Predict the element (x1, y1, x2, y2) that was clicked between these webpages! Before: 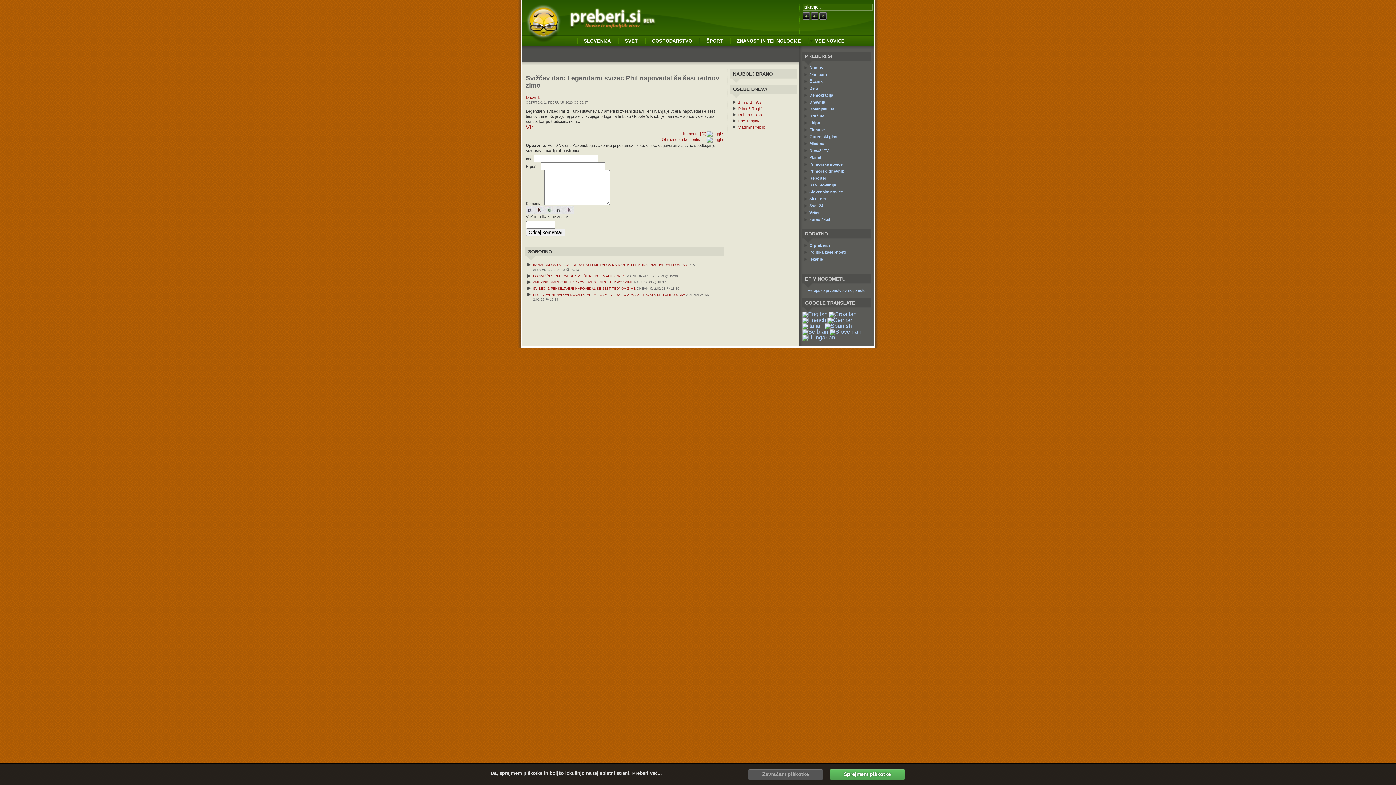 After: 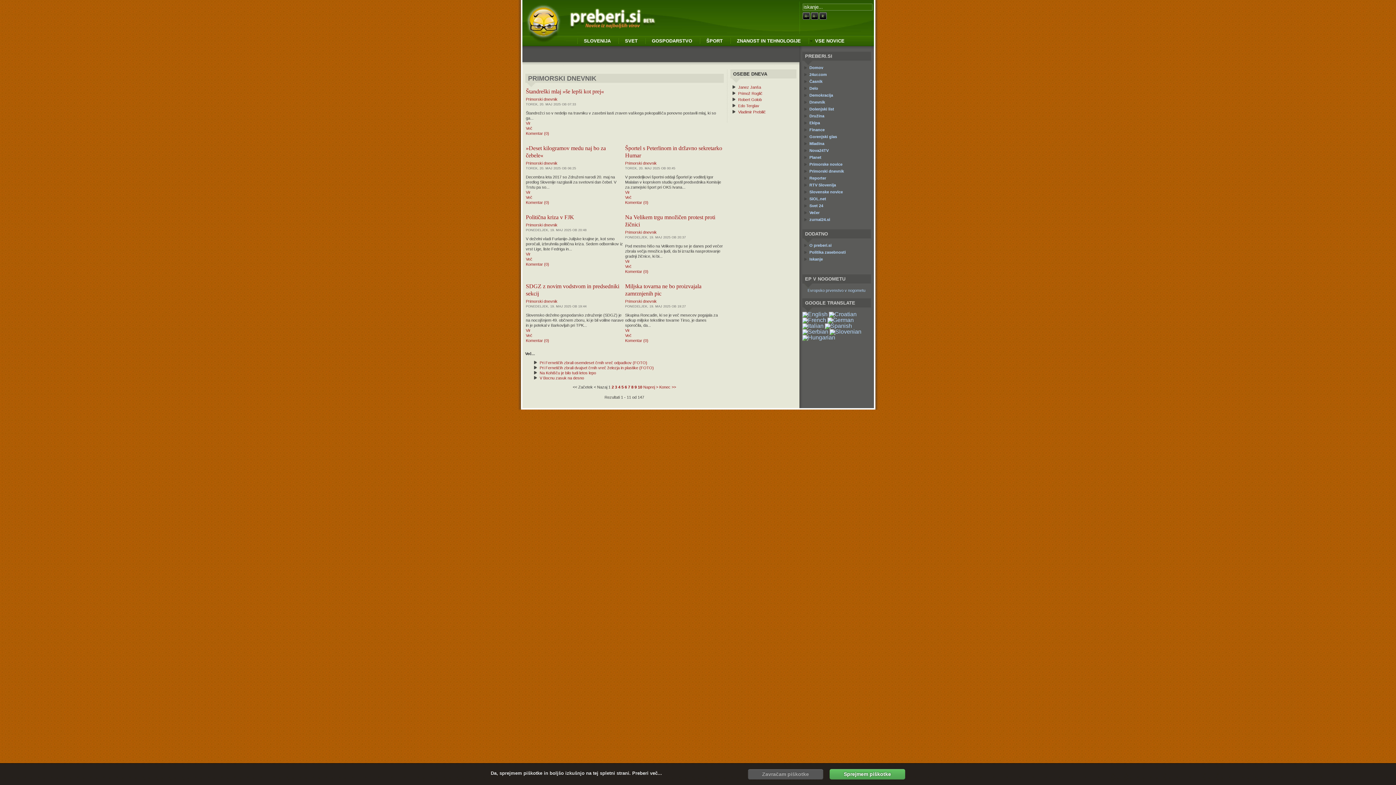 Action: bbox: (802, 168, 871, 175) label: Primorski dnevnik